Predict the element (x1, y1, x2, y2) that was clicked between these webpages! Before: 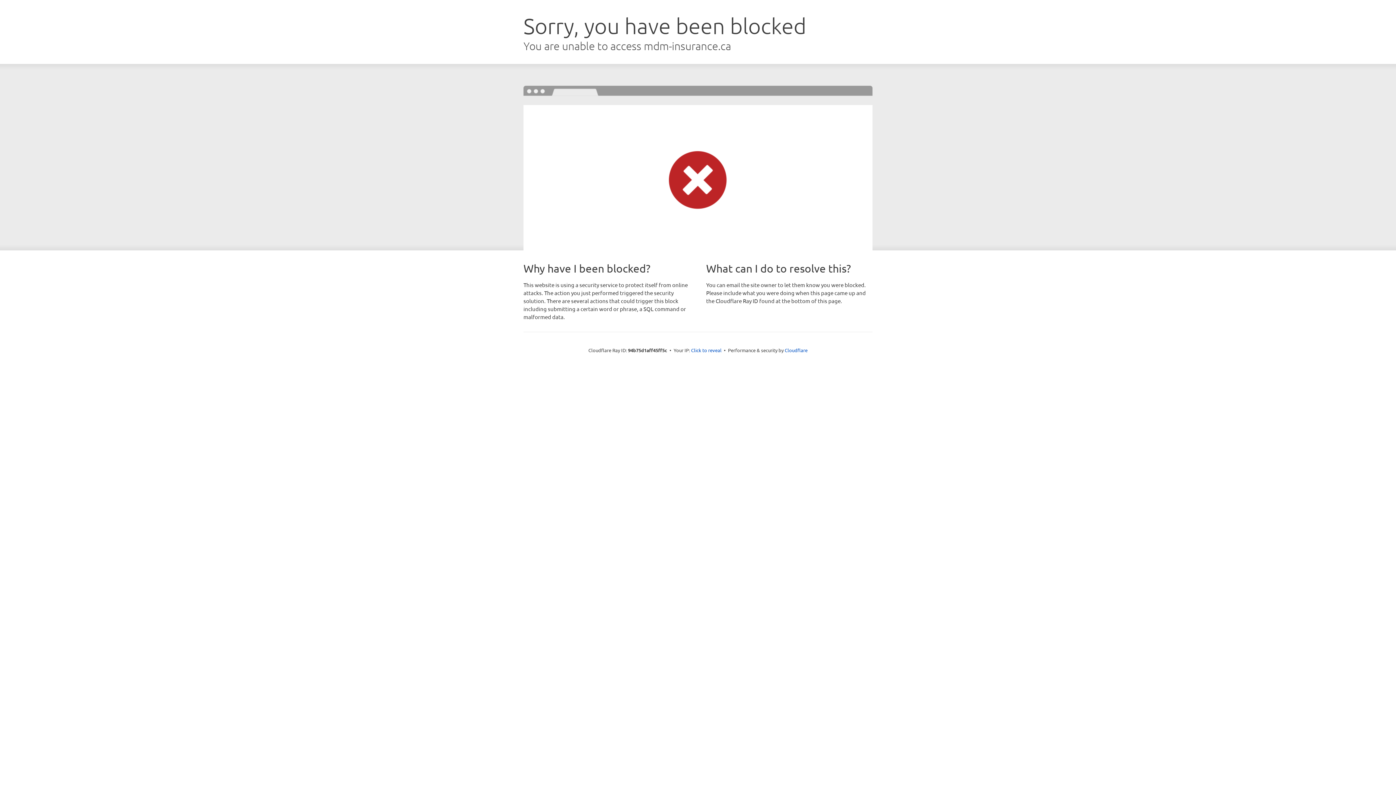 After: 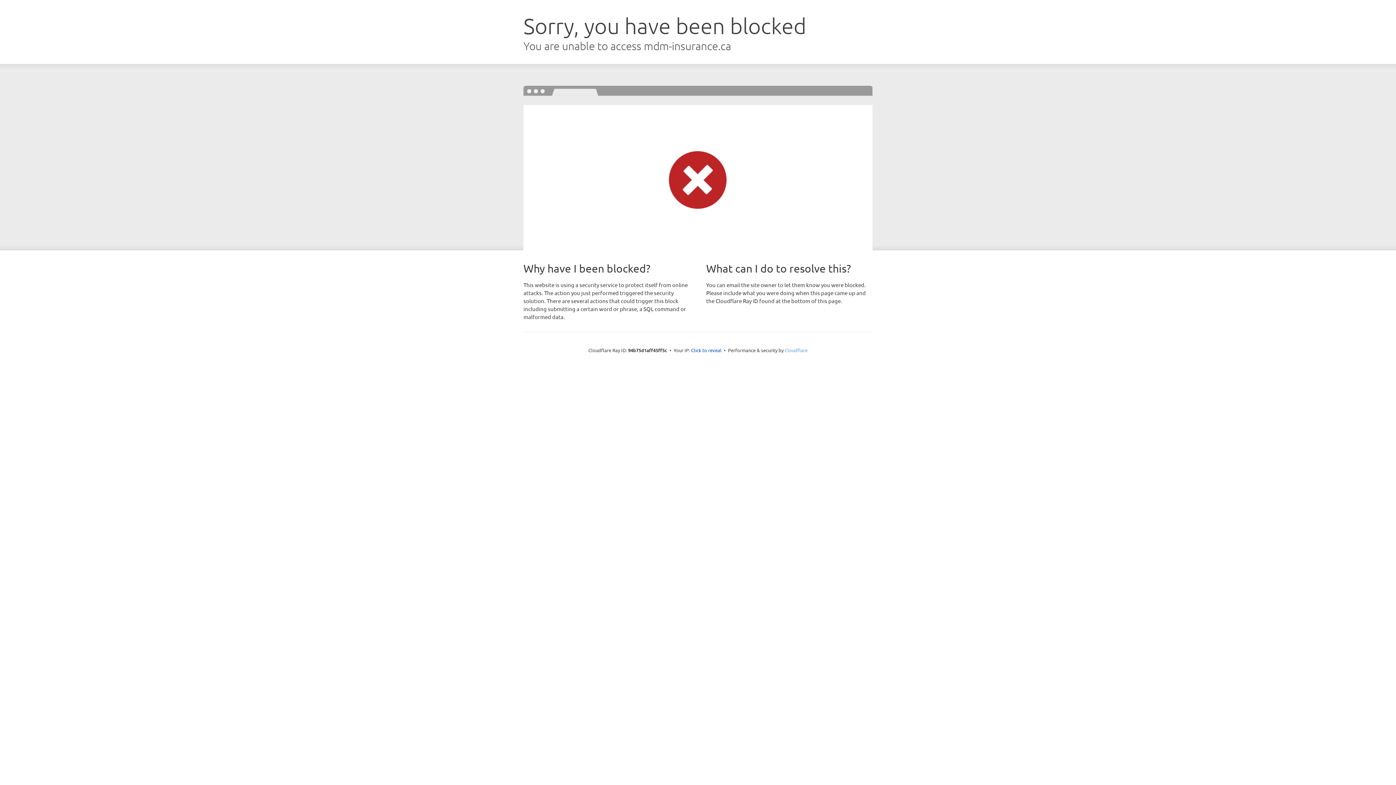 Action: bbox: (784, 347, 807, 353) label: Cloudflare